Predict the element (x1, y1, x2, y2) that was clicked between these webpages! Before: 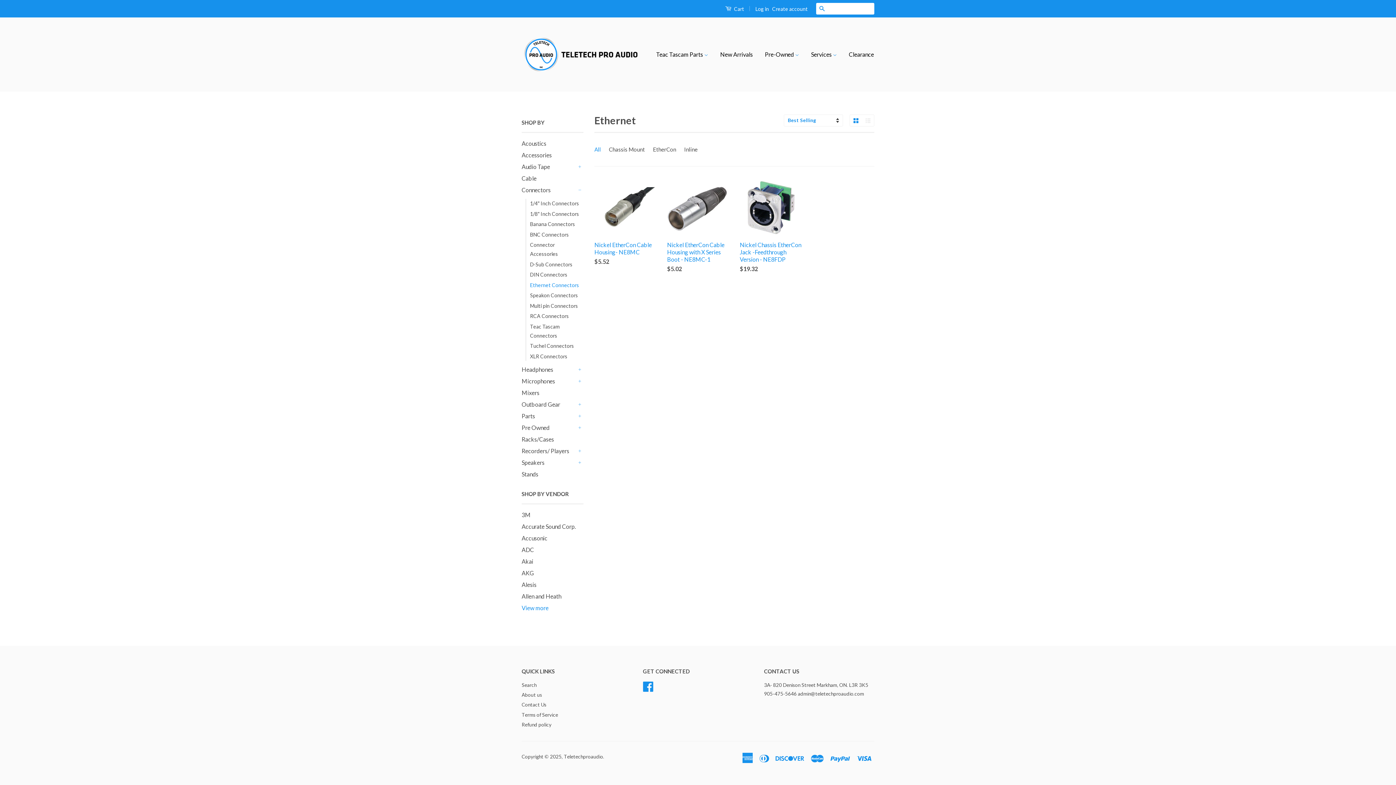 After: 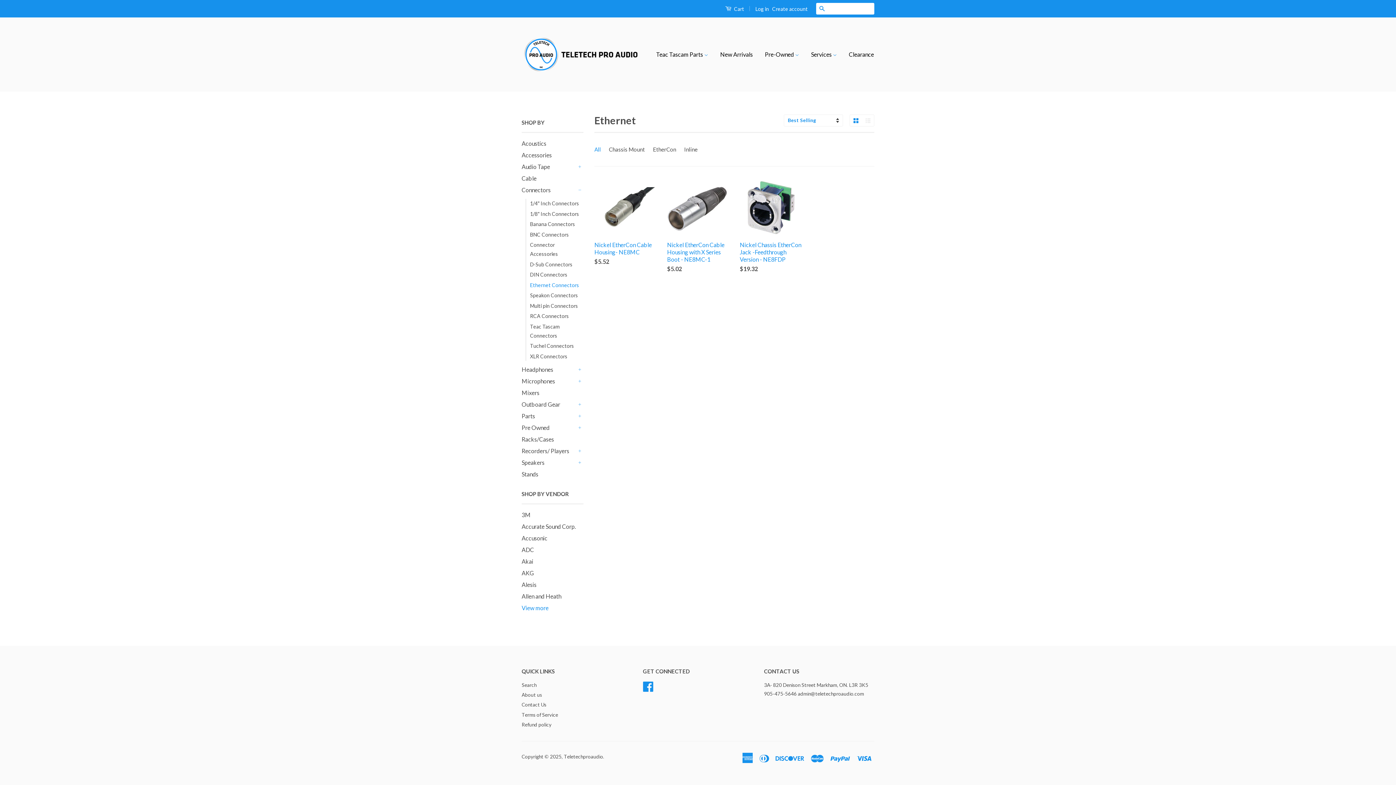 Action: label: Grid View bbox: (850, 114, 862, 126)